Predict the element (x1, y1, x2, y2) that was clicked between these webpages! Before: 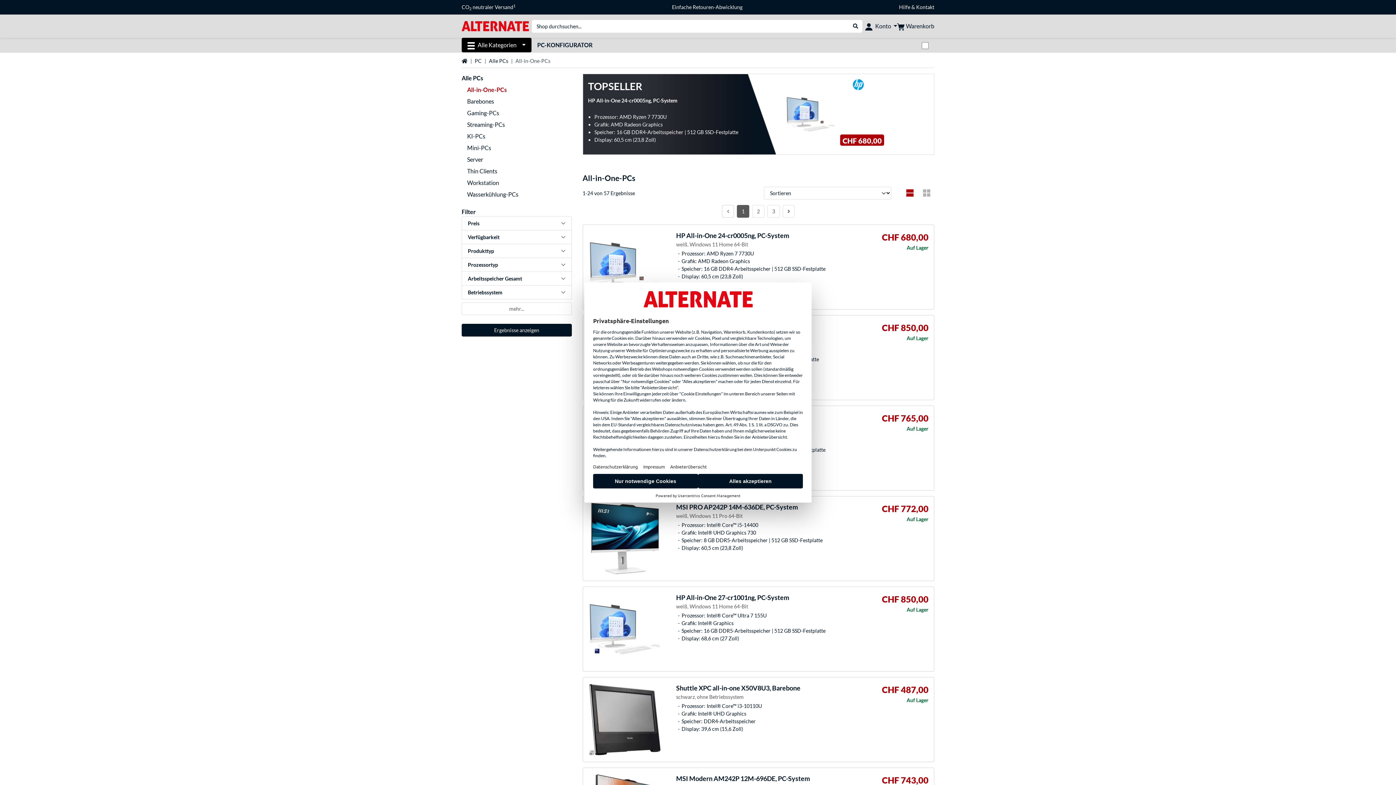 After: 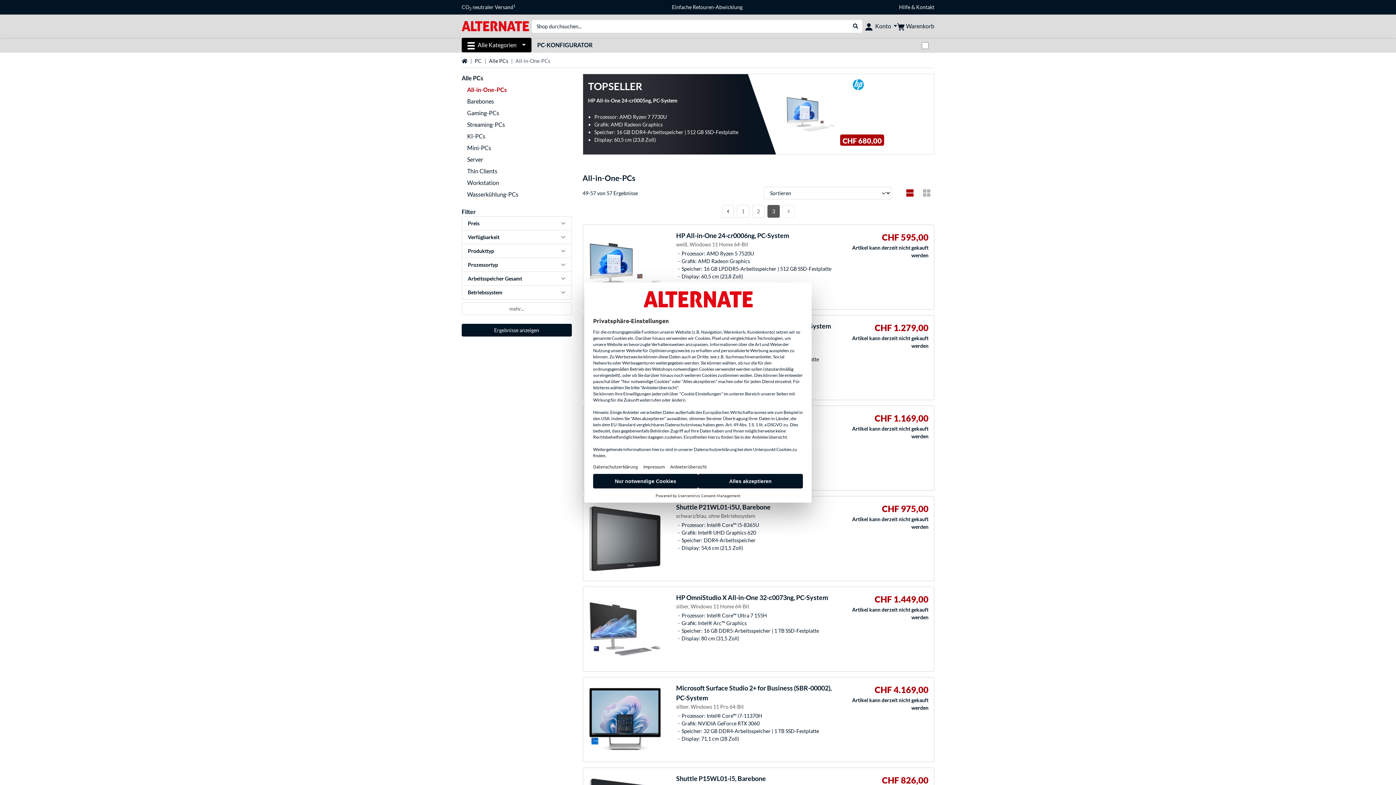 Action: bbox: (767, 205, 780, 217) label: Seite 3